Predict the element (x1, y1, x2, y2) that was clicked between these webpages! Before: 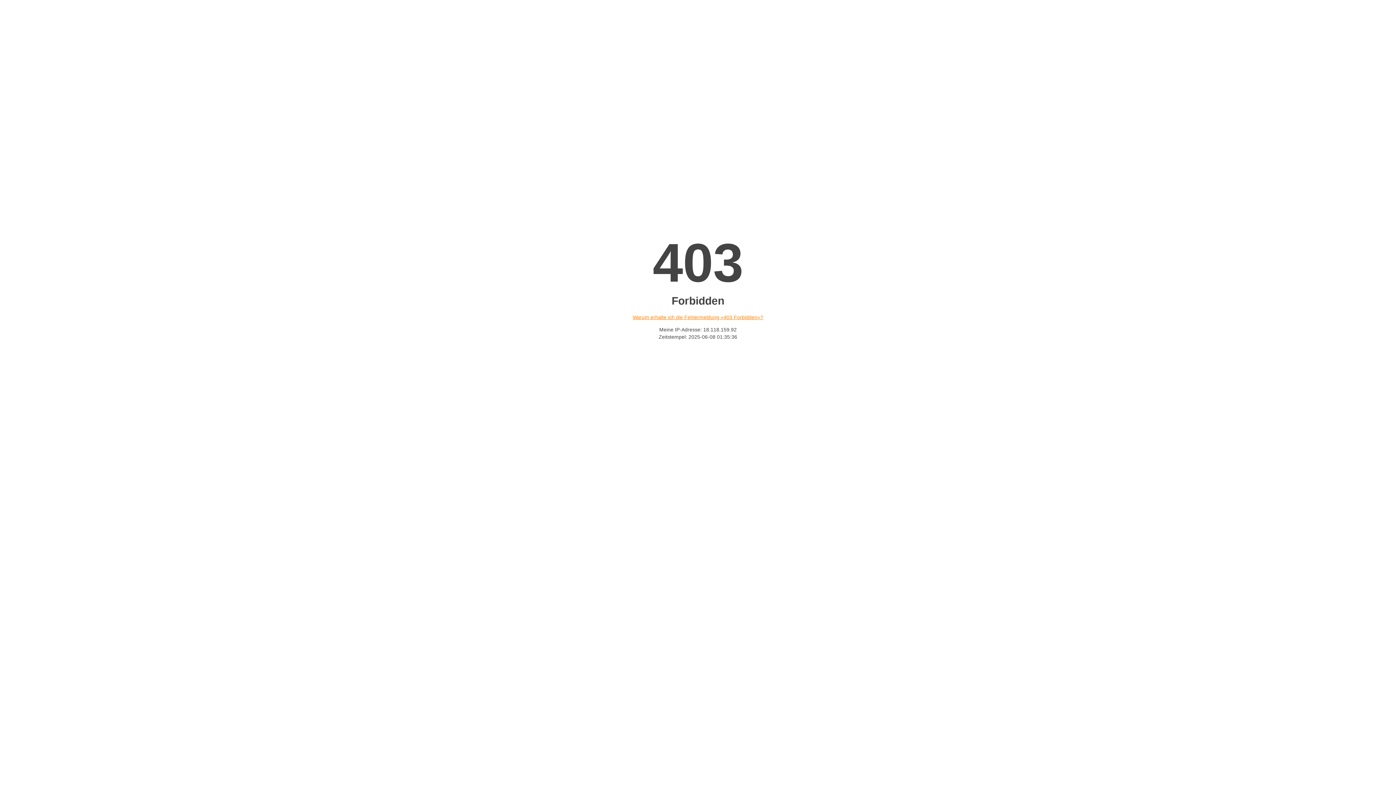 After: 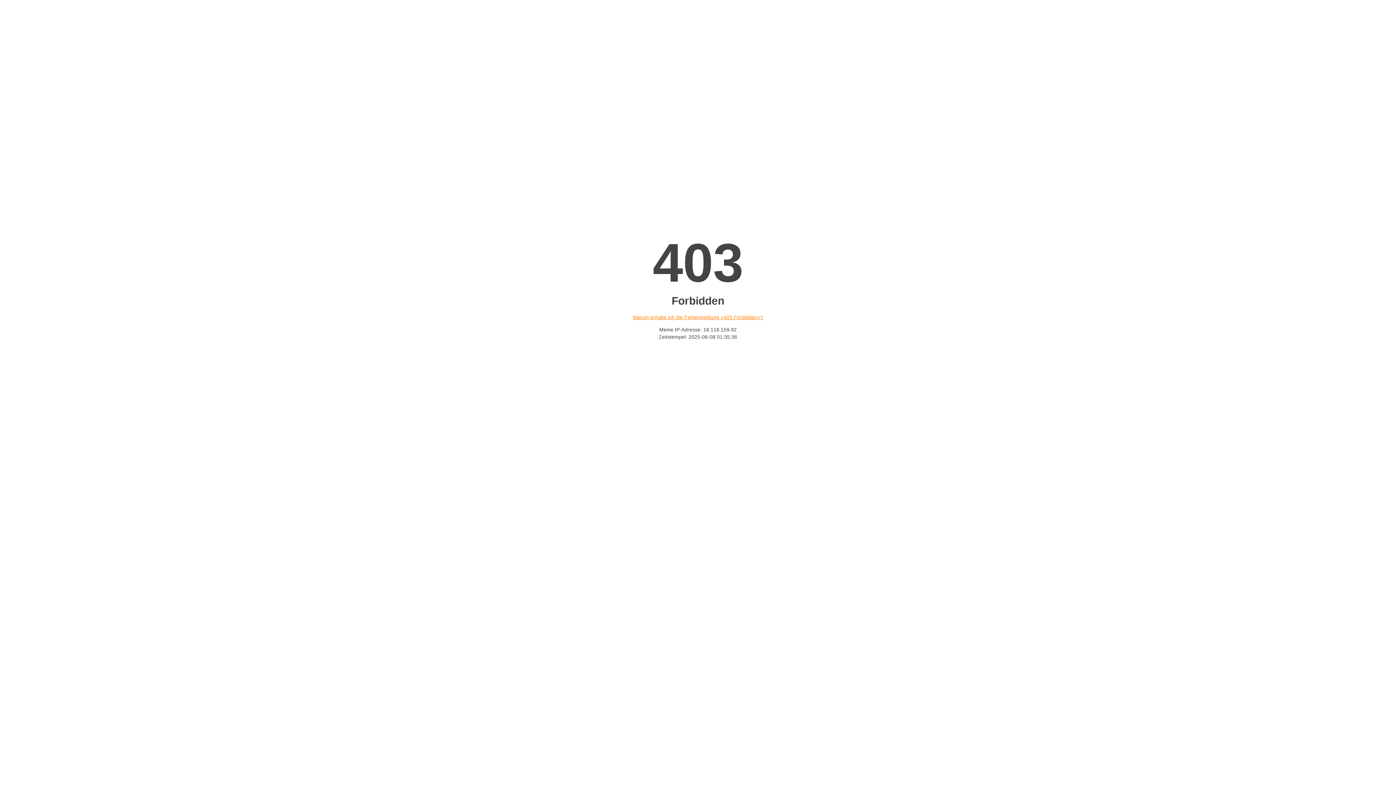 Action: bbox: (632, 314, 763, 320) label: Warum erhalte ich die Fehlermeldung «403 Forbidden»?